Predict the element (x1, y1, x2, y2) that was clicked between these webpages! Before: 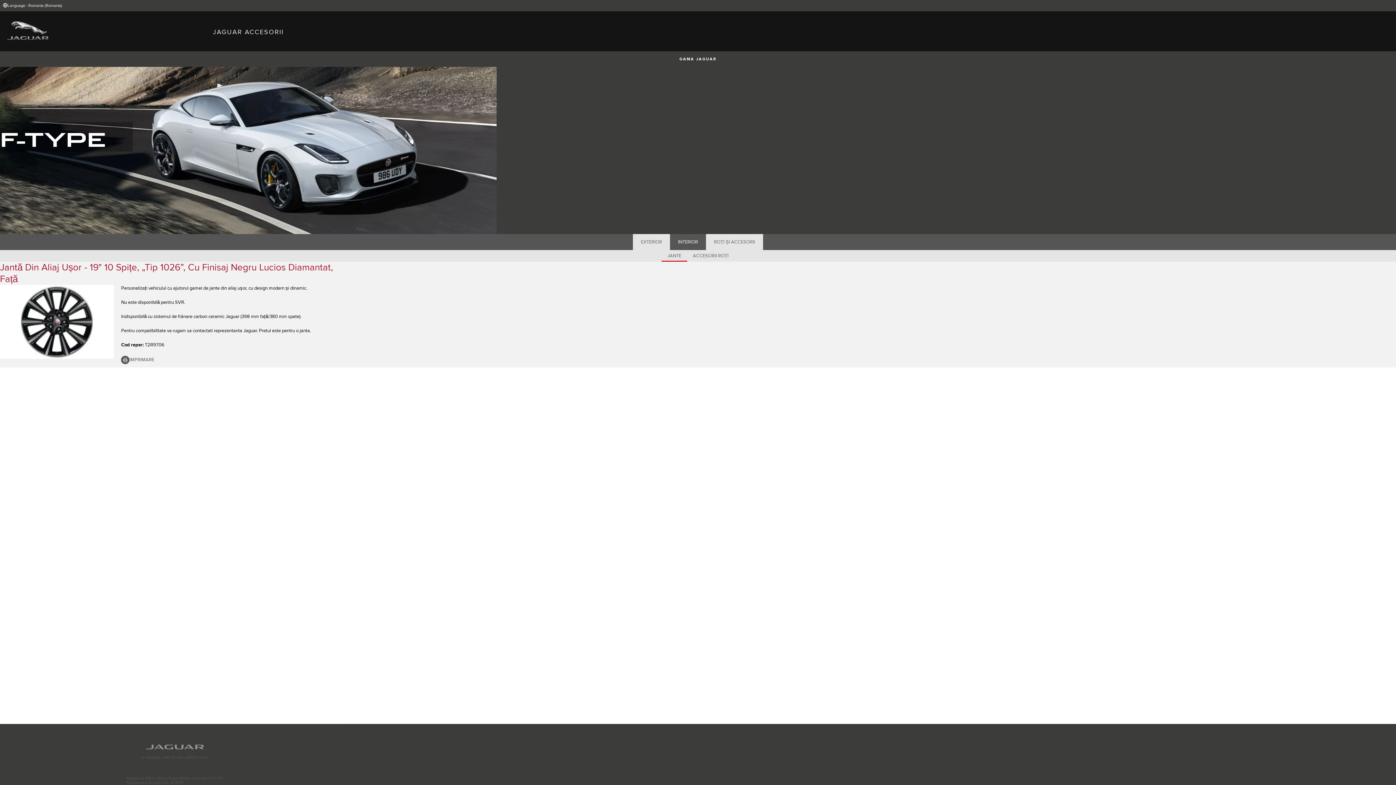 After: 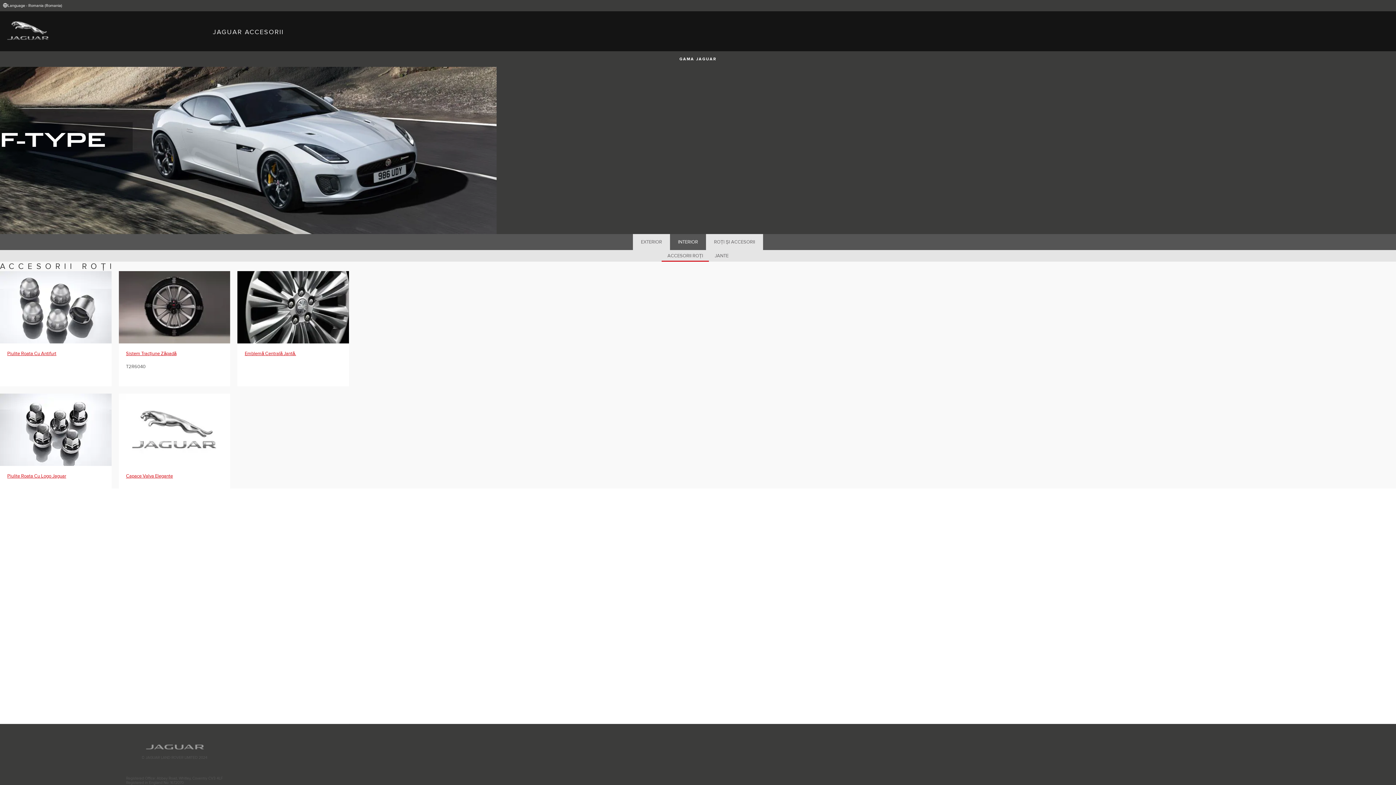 Action: bbox: (706, 234, 763, 250) label: ROȚI ȘI ACCESORII